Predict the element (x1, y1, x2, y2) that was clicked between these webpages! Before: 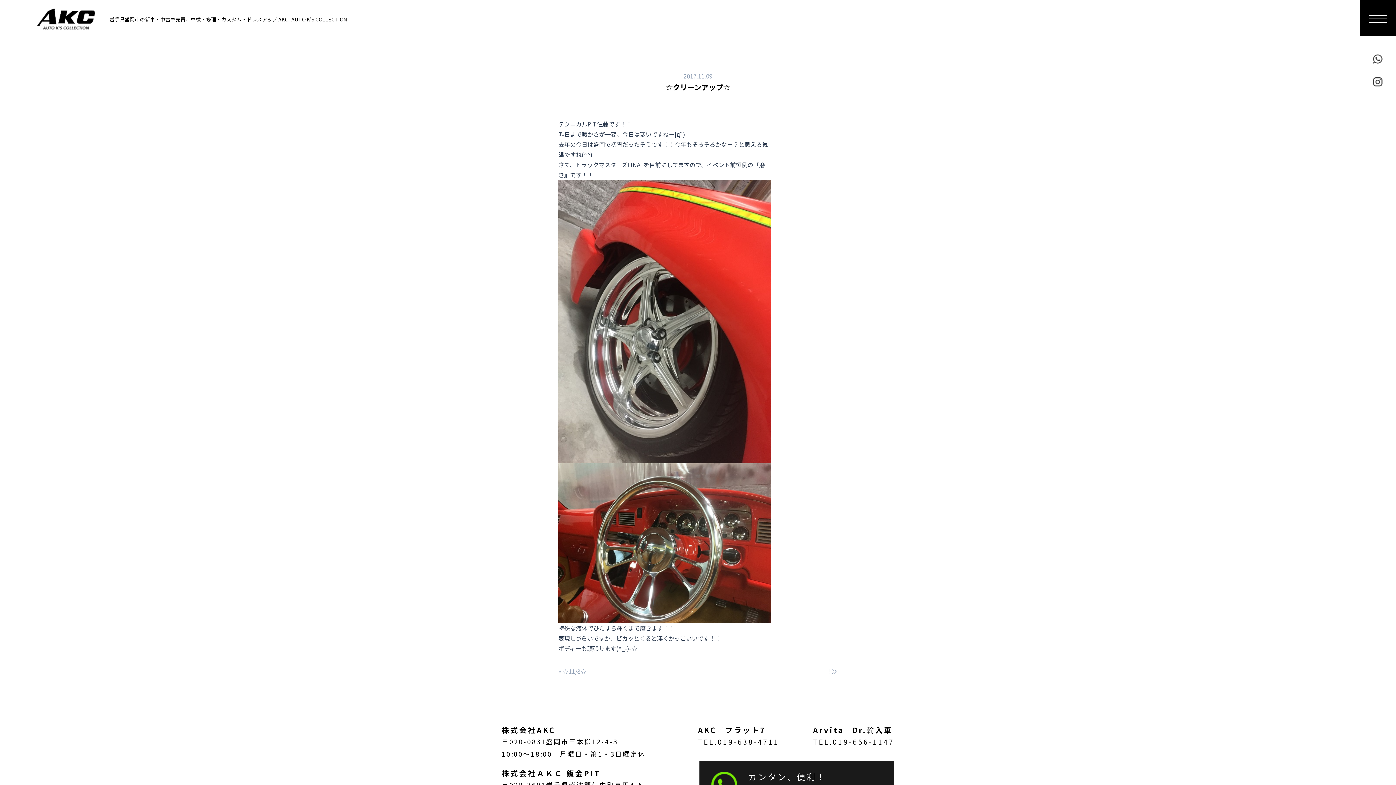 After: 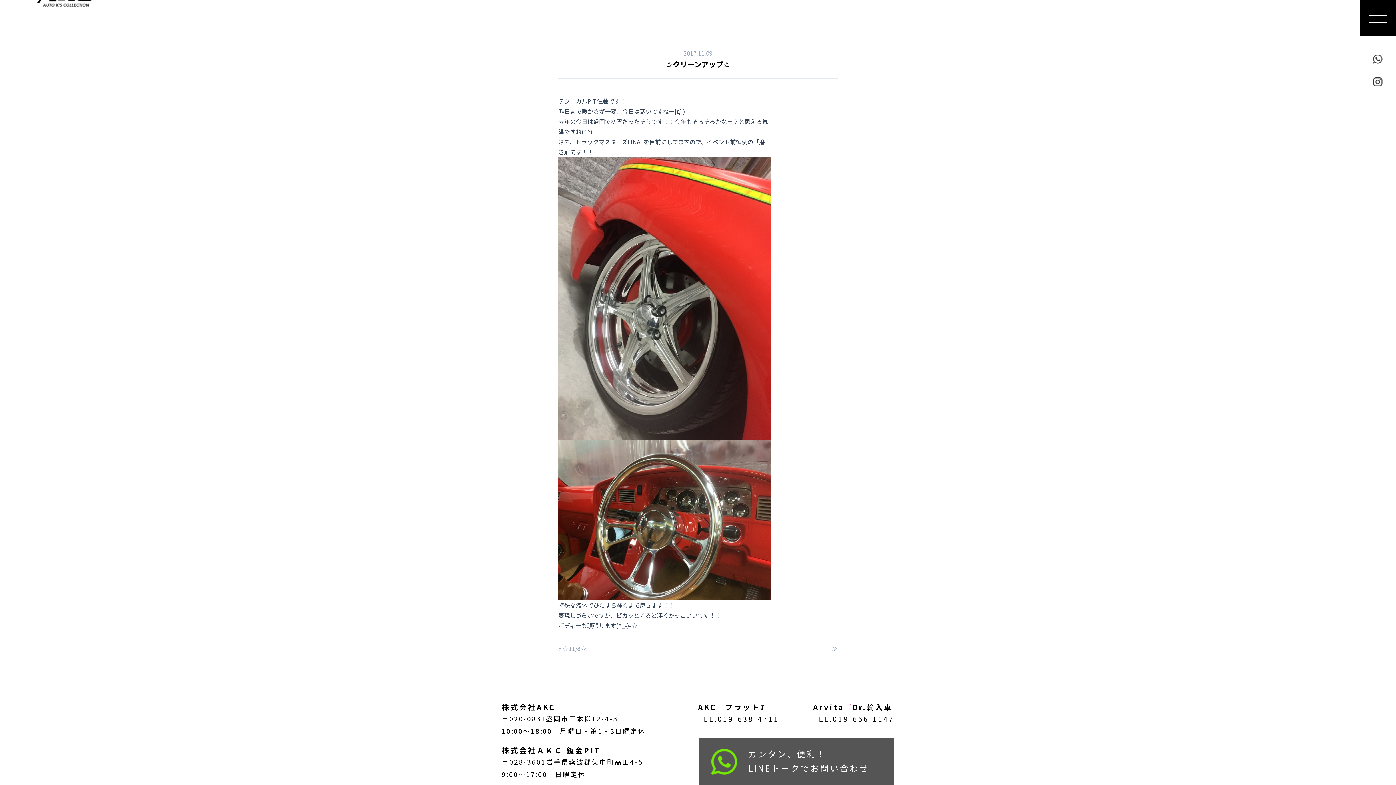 Action: bbox: (699, 761, 894, 808) label: カンタン、便利！
LINEトークでお問い合わせ